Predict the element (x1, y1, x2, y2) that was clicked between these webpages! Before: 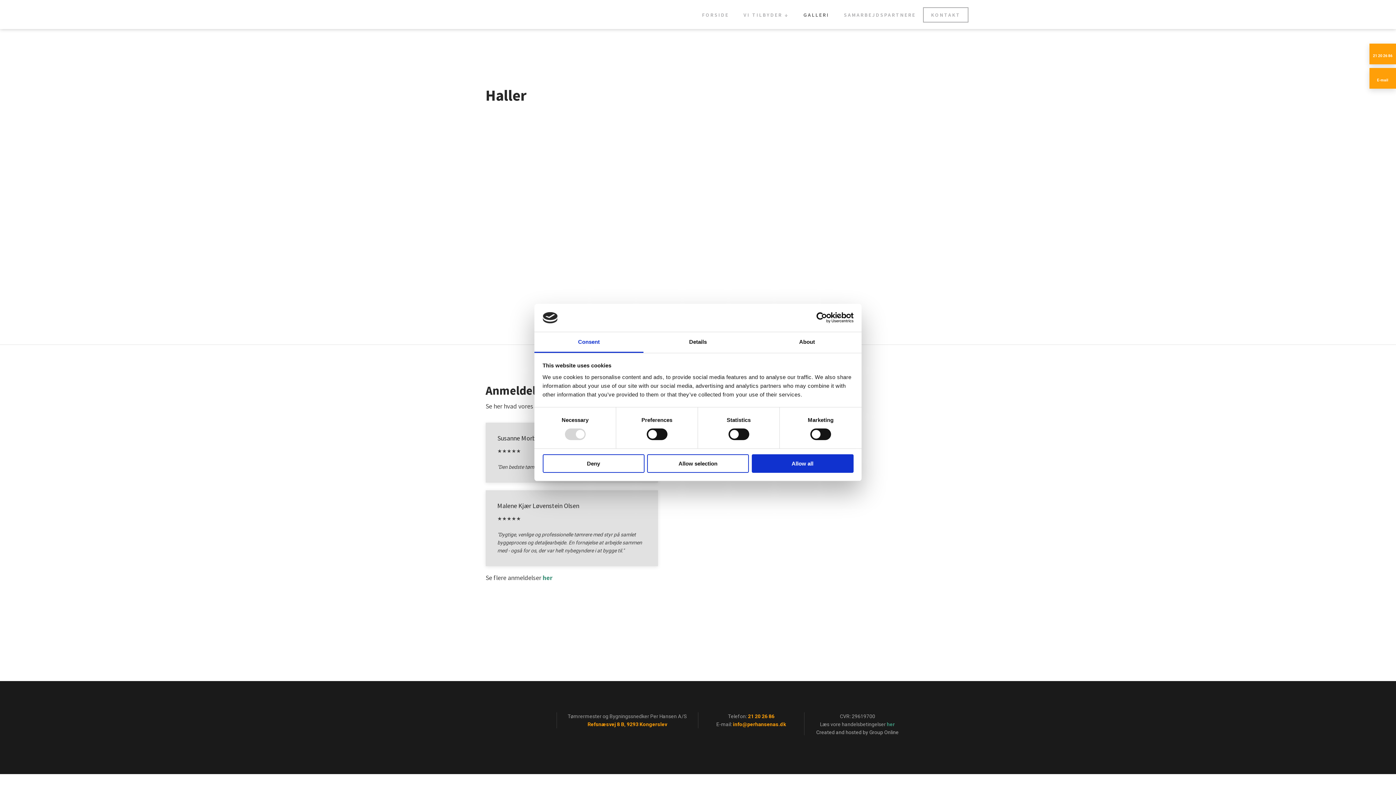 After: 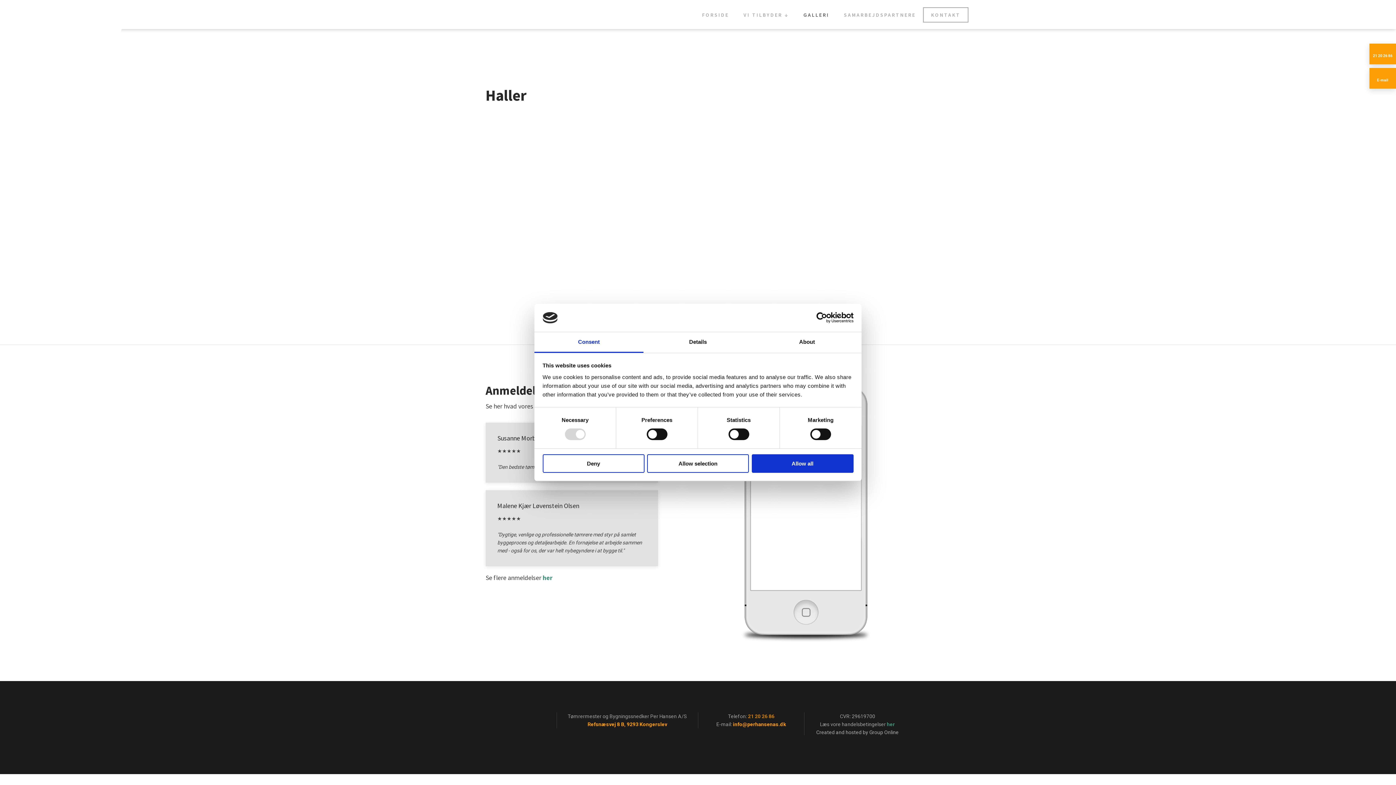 Action: label: 21 20 26 86 bbox: (748, 713, 774, 719)